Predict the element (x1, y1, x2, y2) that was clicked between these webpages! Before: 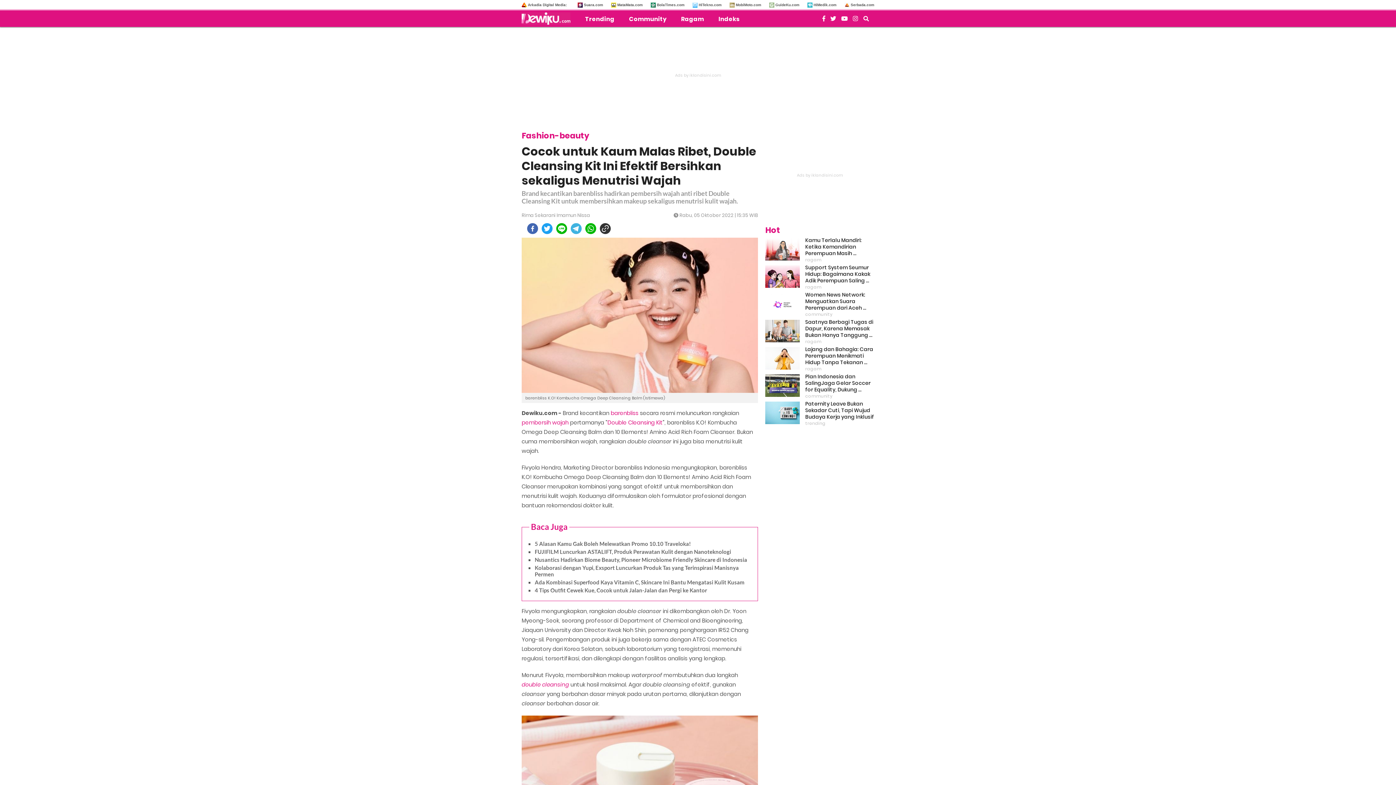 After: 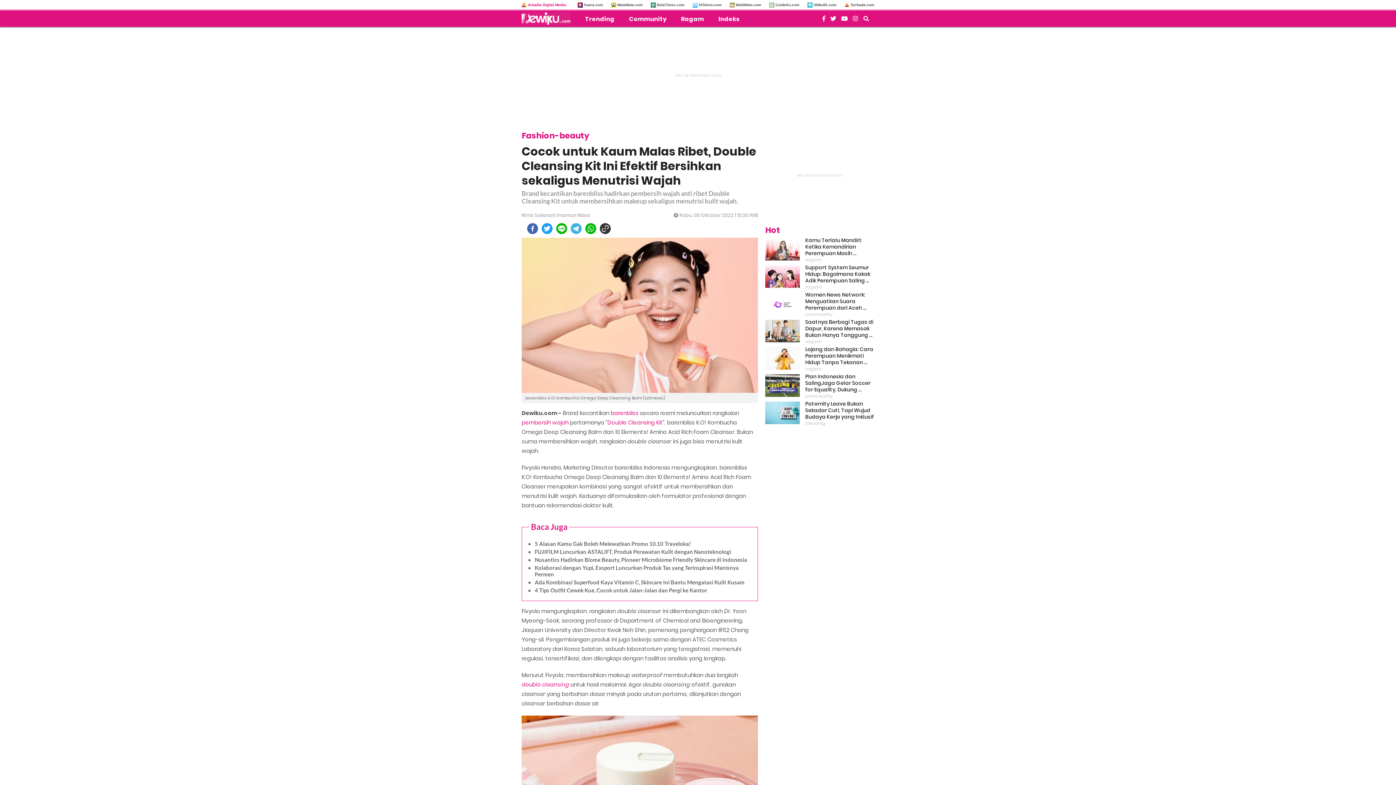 Action: bbox: (528, 2, 566, 6) label: Arkadia Digital Media: